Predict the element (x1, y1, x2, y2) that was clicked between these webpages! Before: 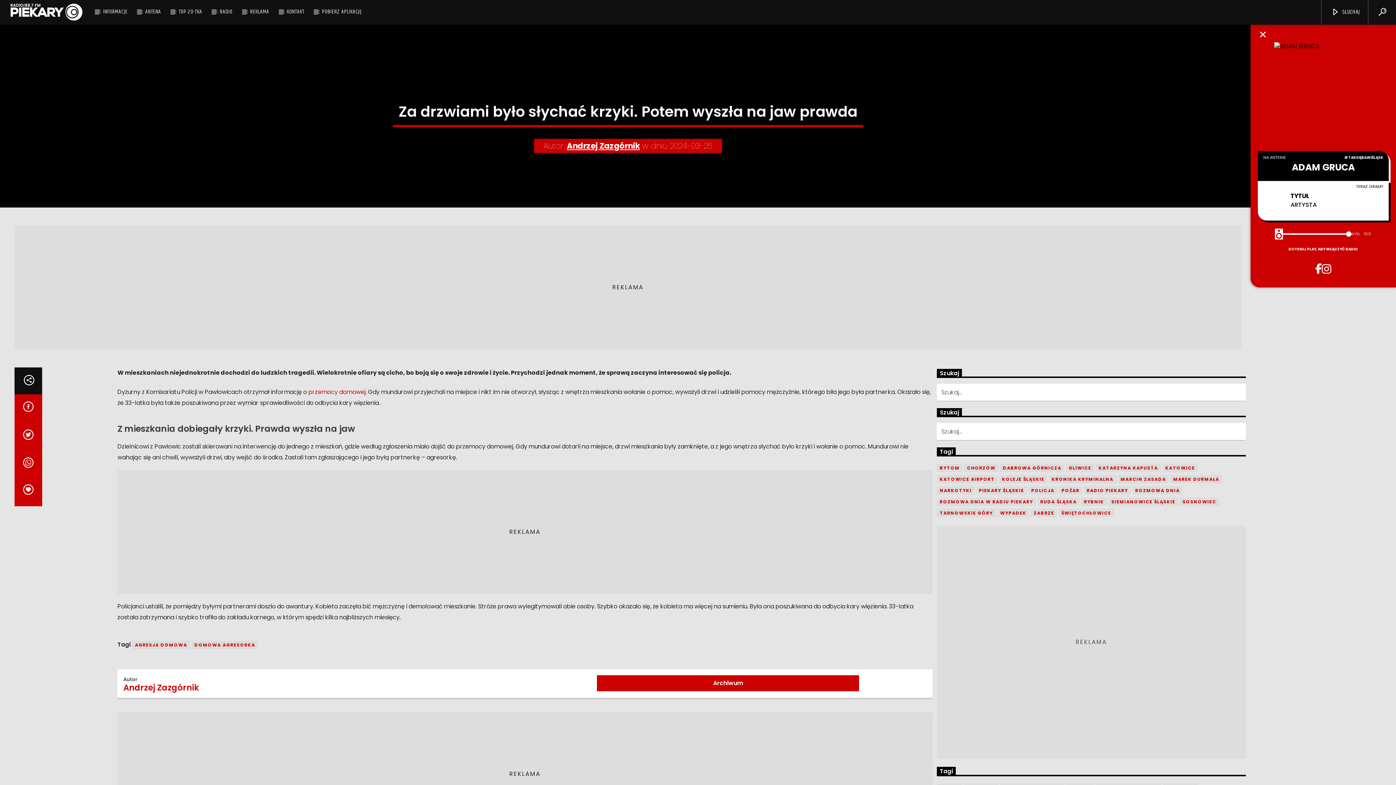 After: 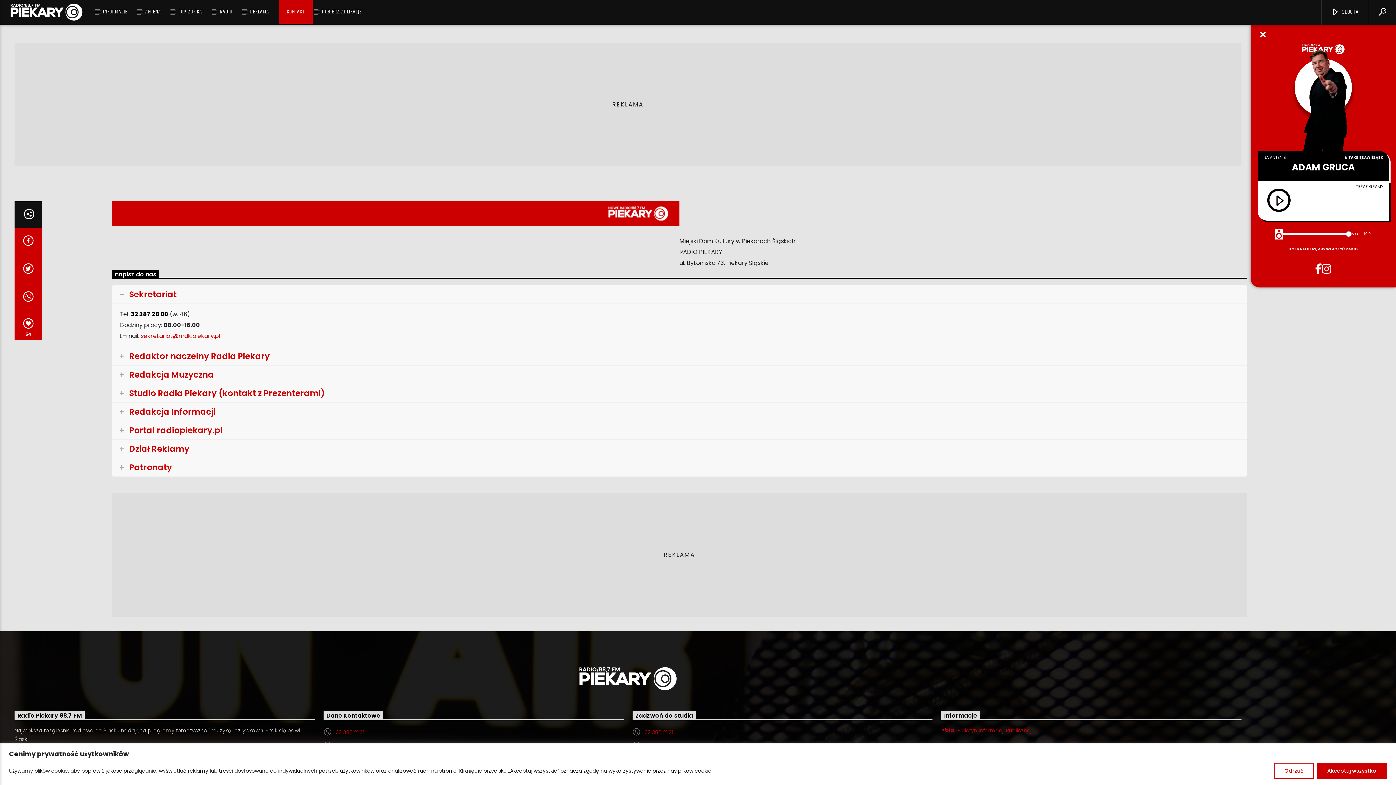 Action: label: KONTAKT bbox: (278, 0, 312, 23)